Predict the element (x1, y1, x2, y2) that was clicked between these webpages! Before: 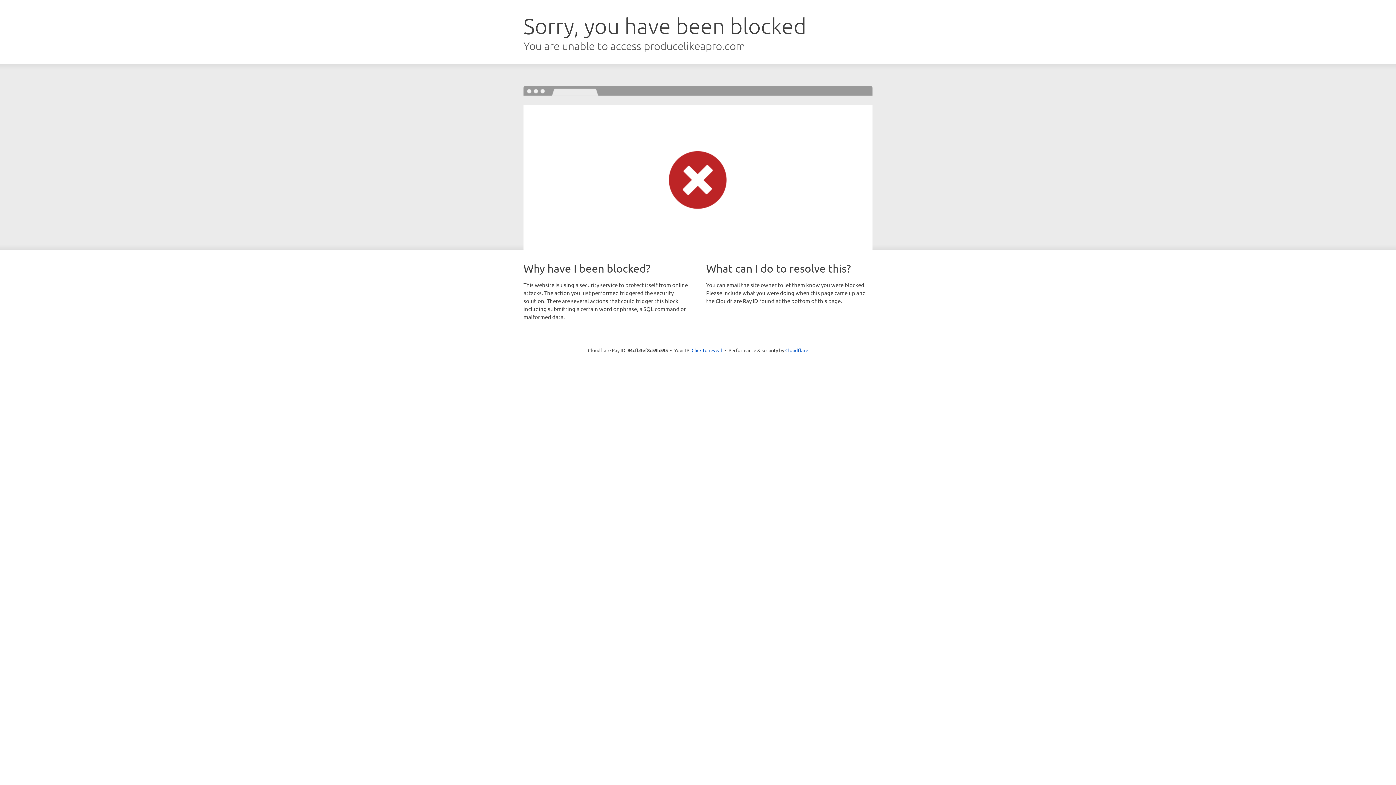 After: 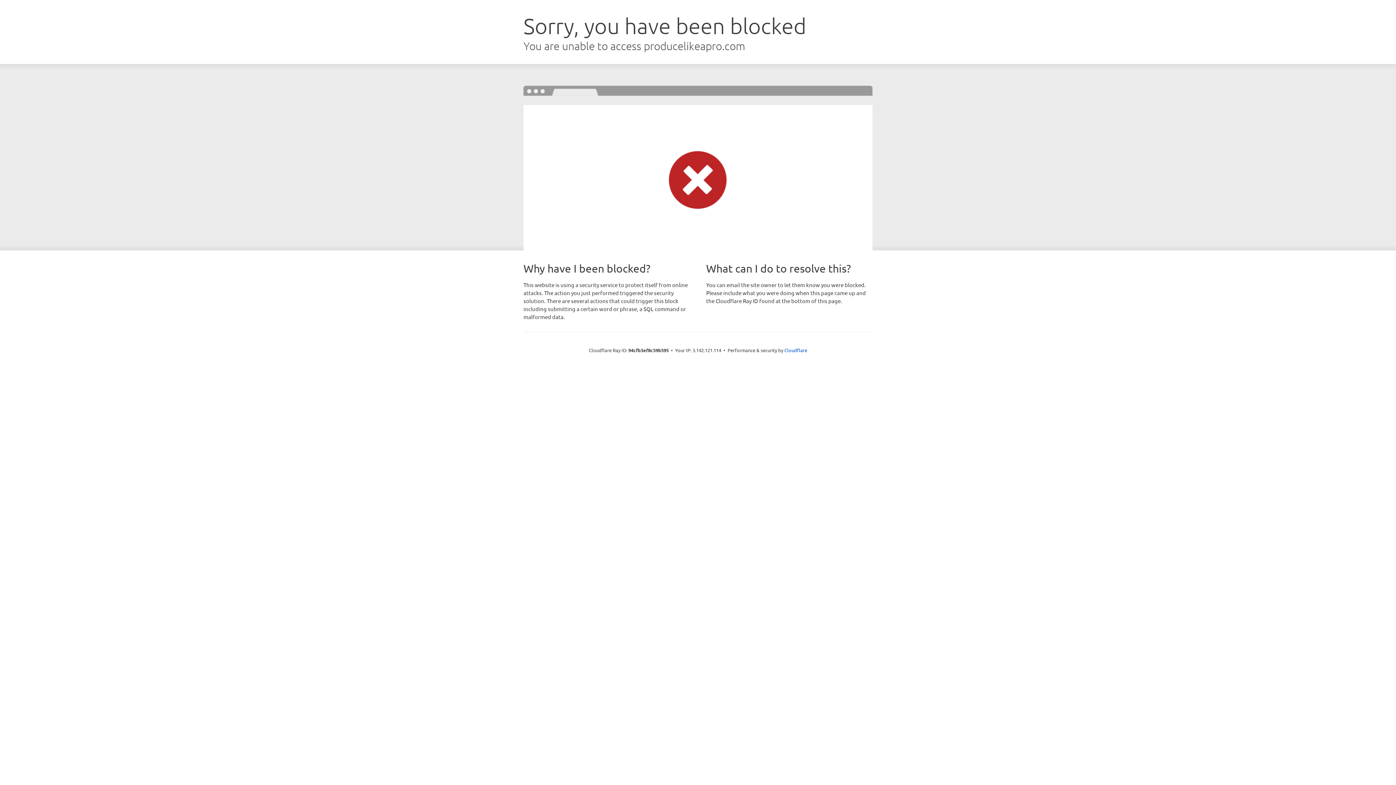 Action: label: Click to reveal bbox: (691, 346, 722, 353)